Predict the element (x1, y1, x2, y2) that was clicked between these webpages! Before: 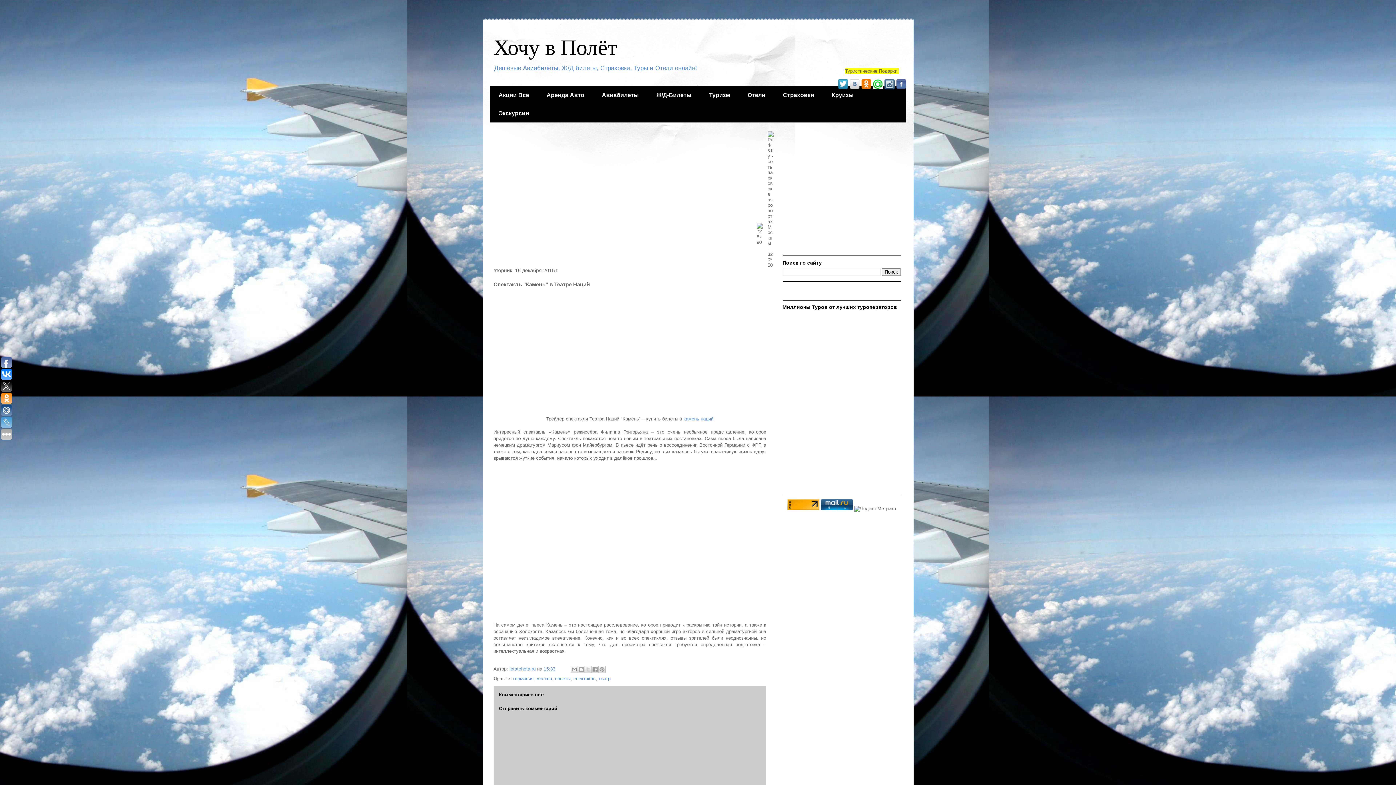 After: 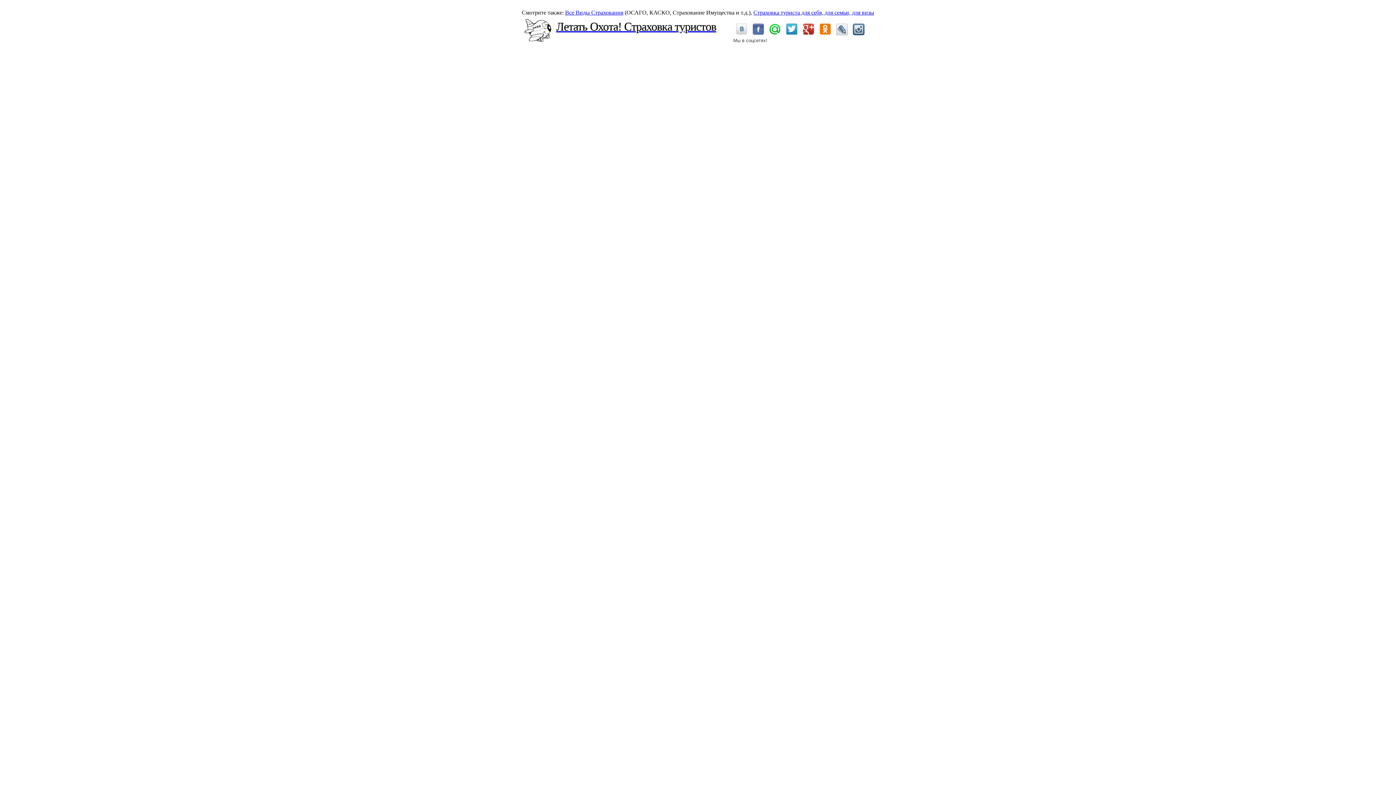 Action: label: Страховки bbox: (774, 86, 823, 104)